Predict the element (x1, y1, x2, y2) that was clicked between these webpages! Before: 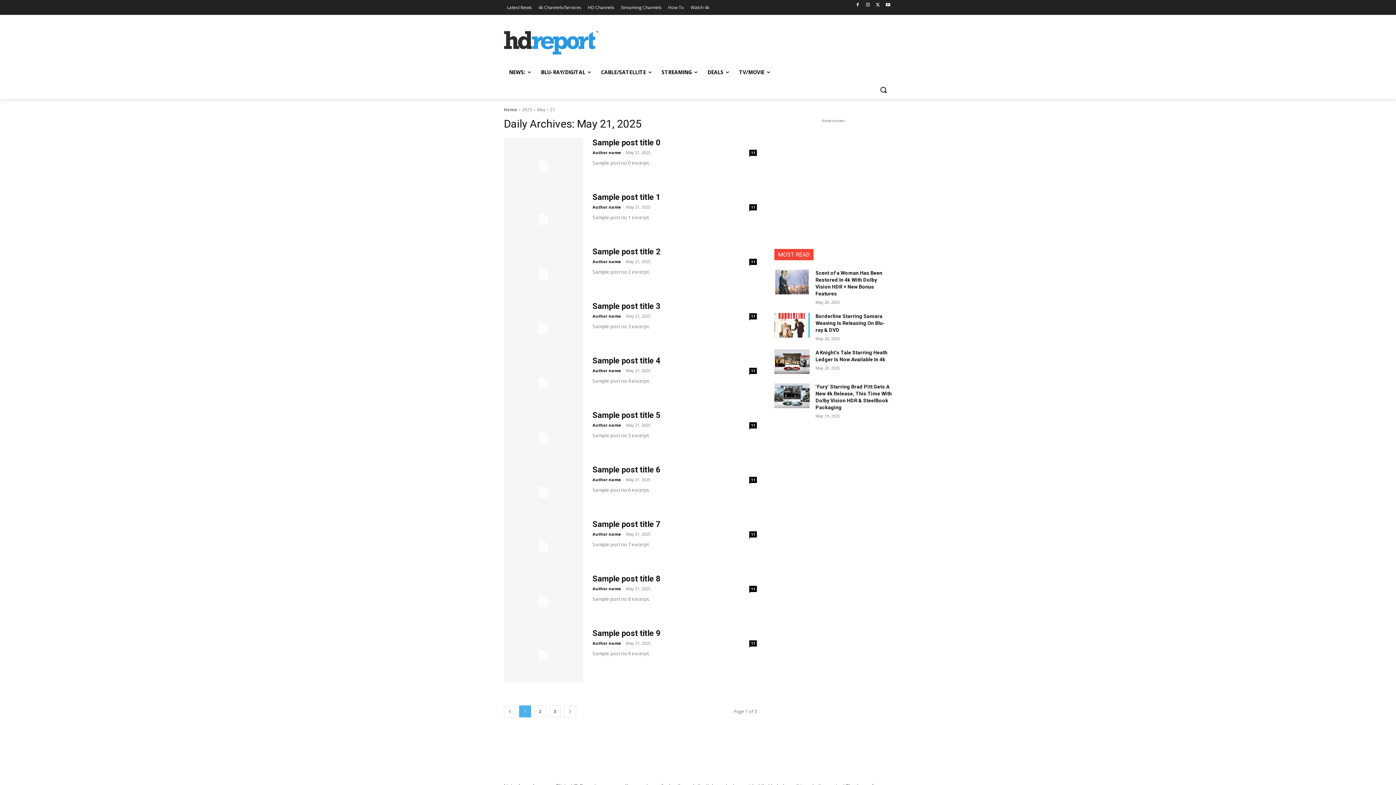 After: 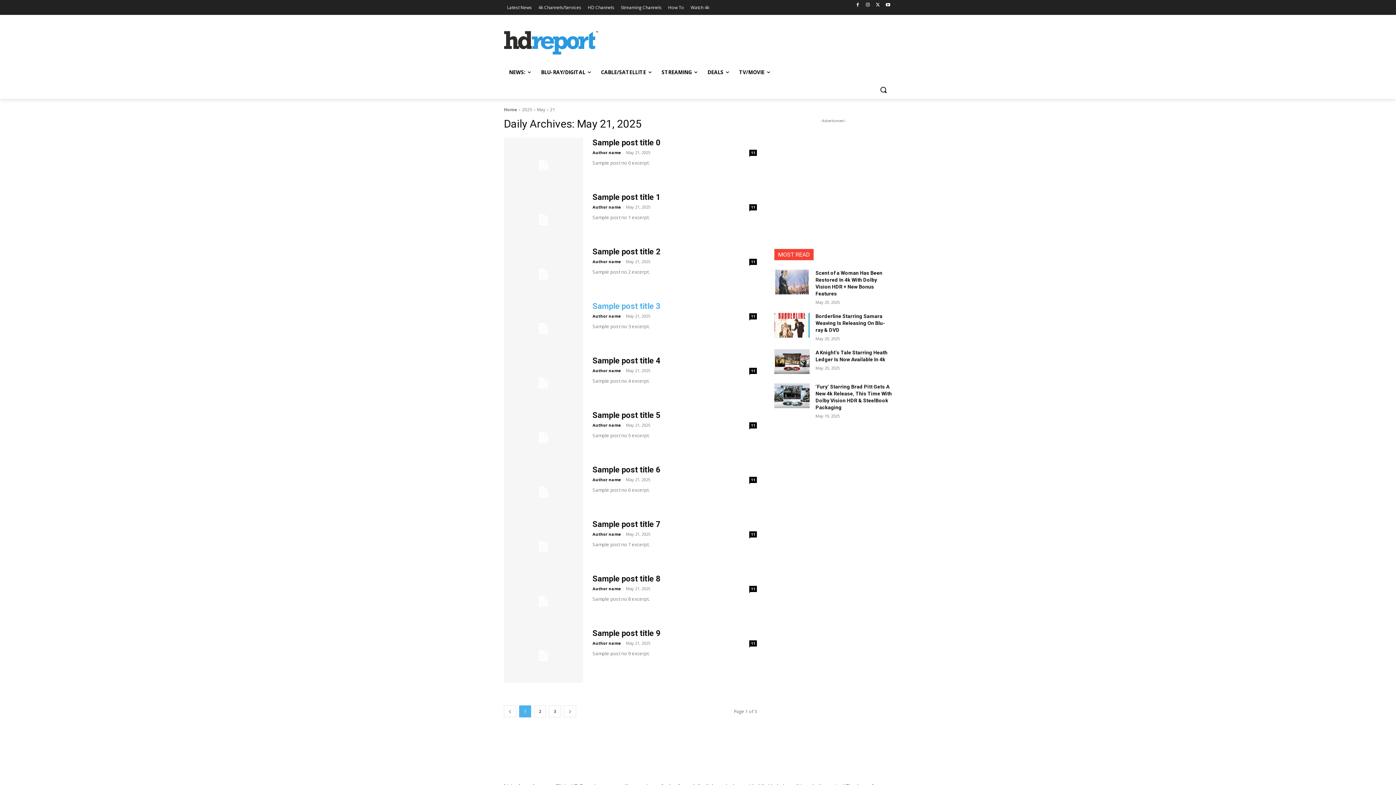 Action: bbox: (749, 313, 757, 319) label: 11